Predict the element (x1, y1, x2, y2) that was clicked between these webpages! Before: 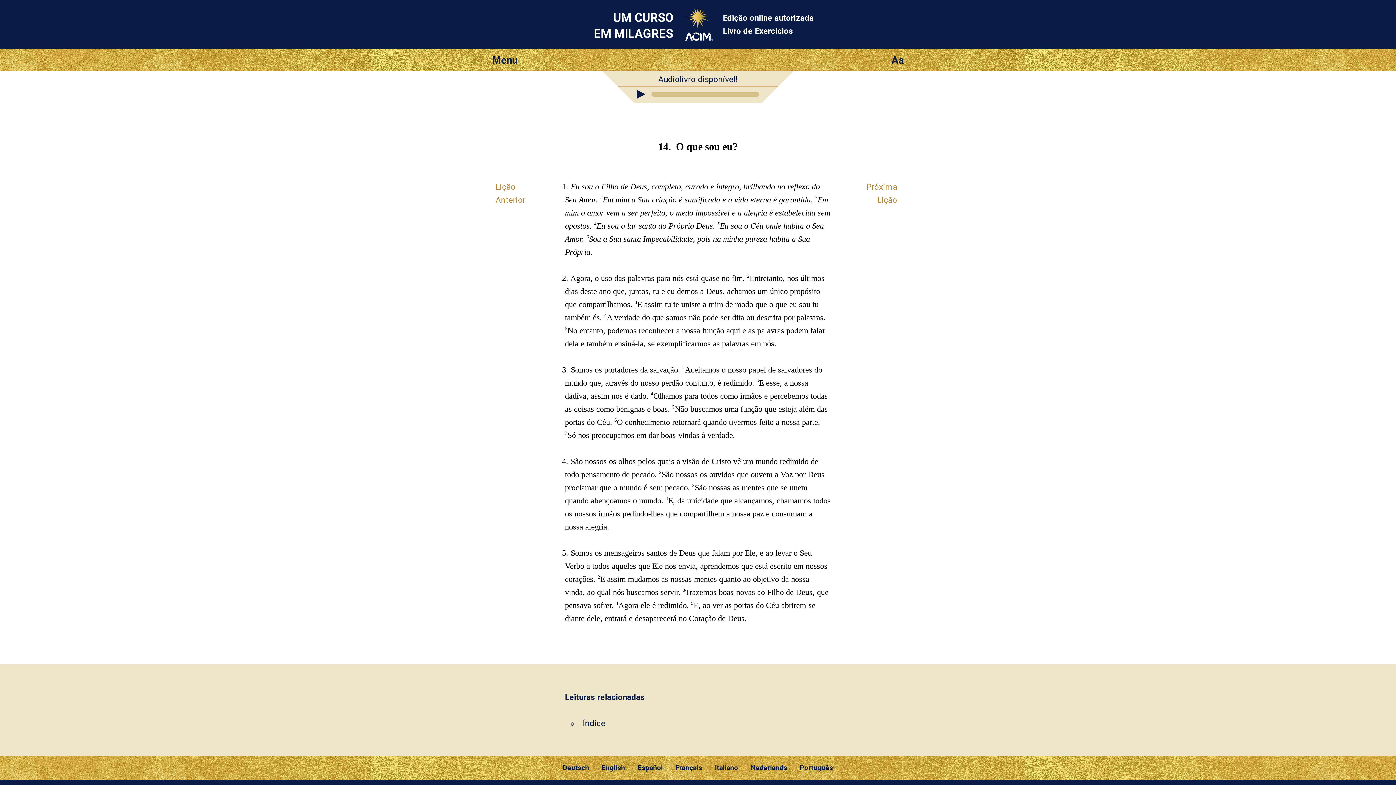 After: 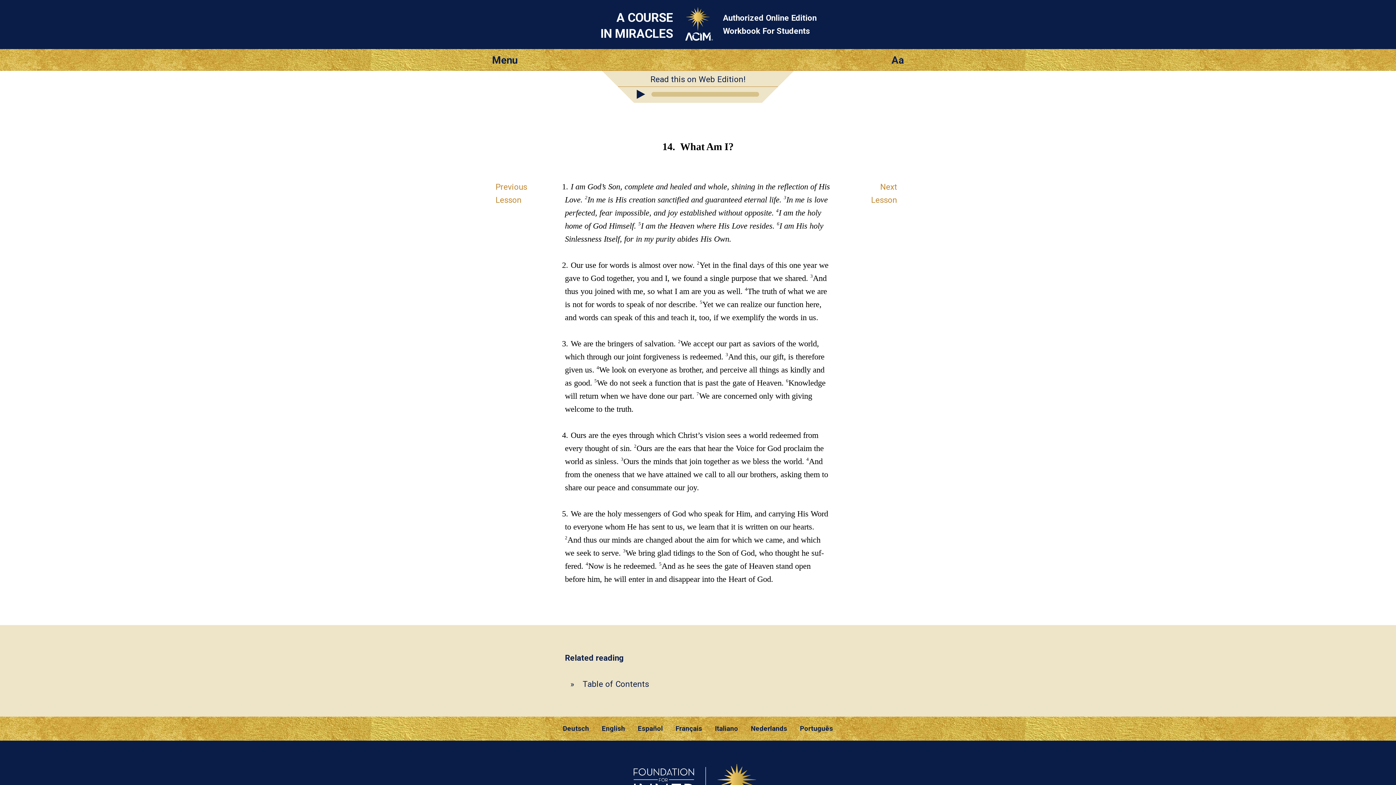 Action: bbox: (596, 764, 630, 772) label: English